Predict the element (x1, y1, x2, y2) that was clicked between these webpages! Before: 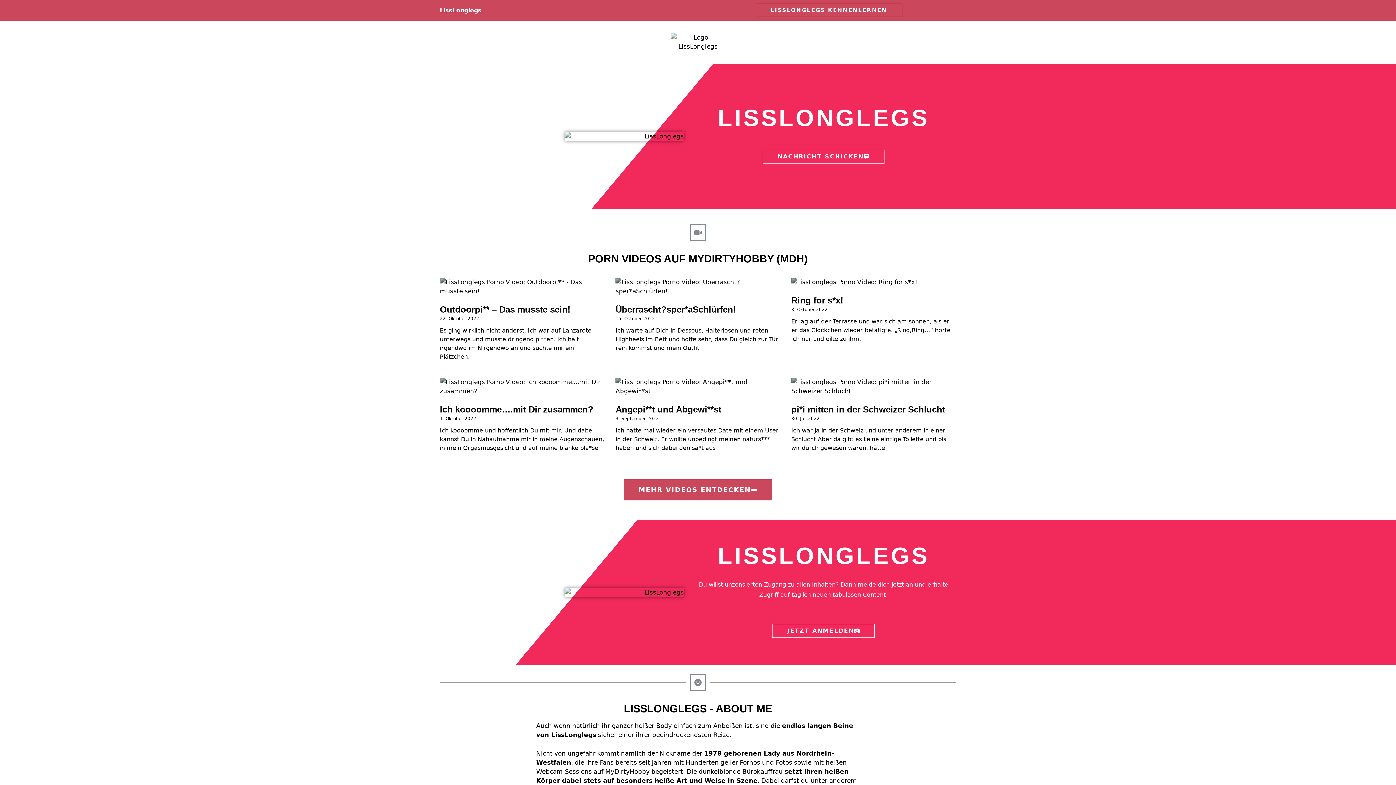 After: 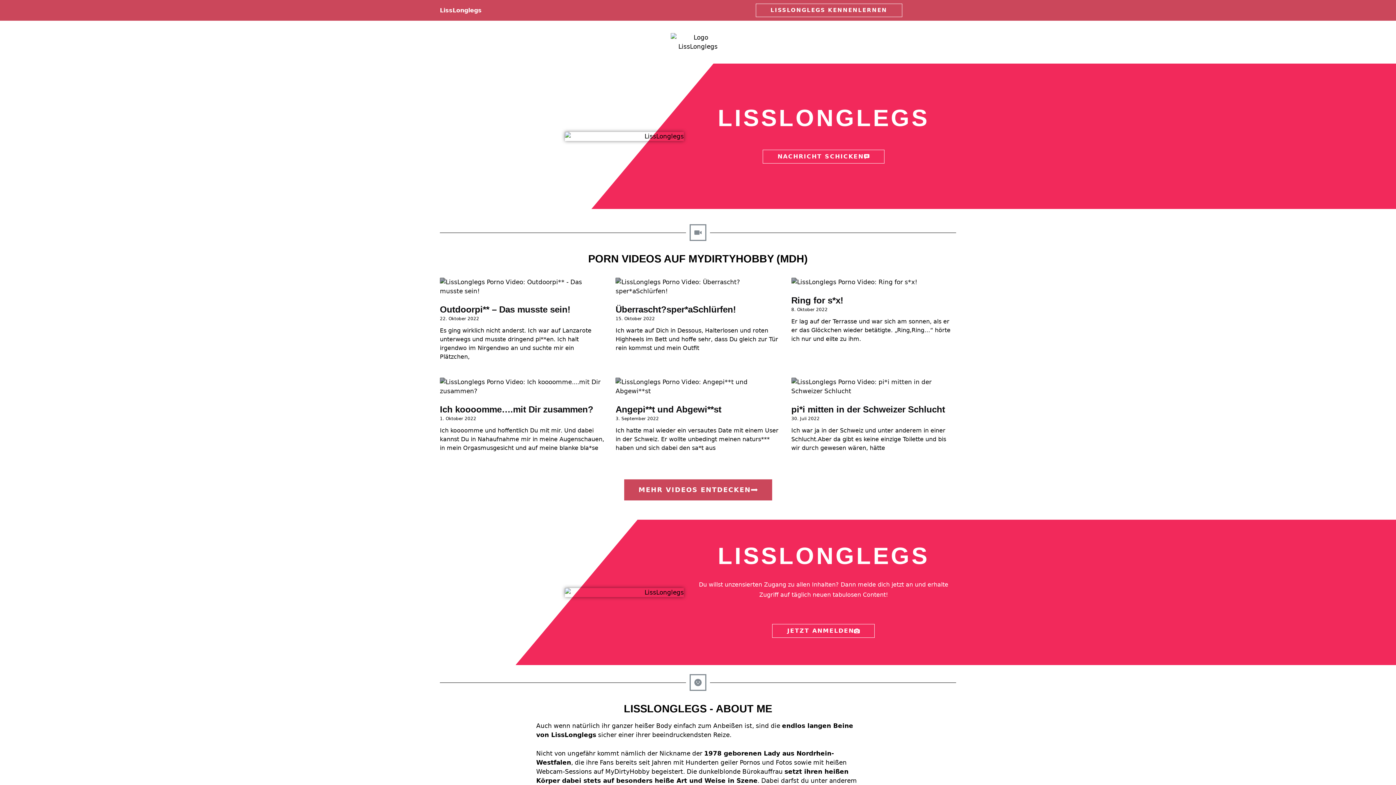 Action: bbox: (670, 33, 725, 51)